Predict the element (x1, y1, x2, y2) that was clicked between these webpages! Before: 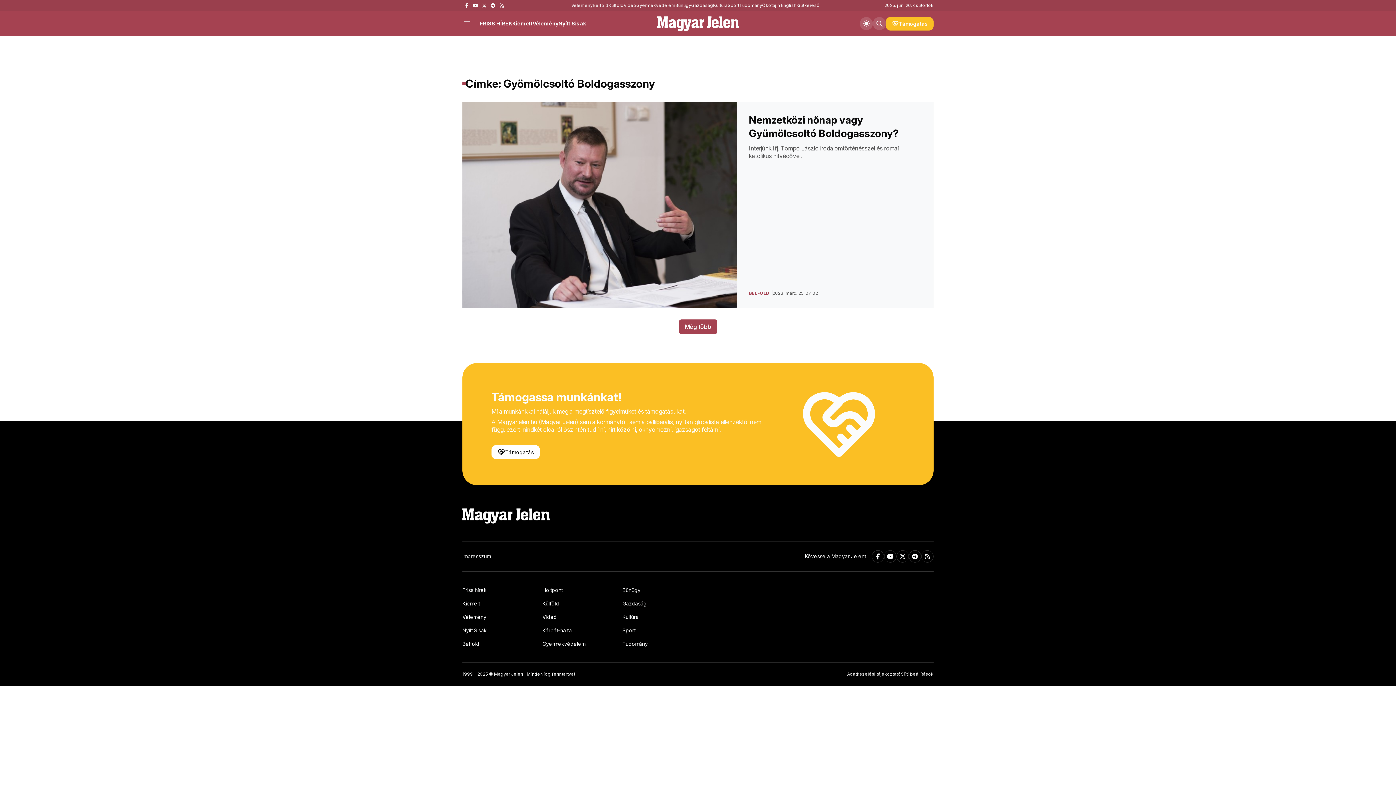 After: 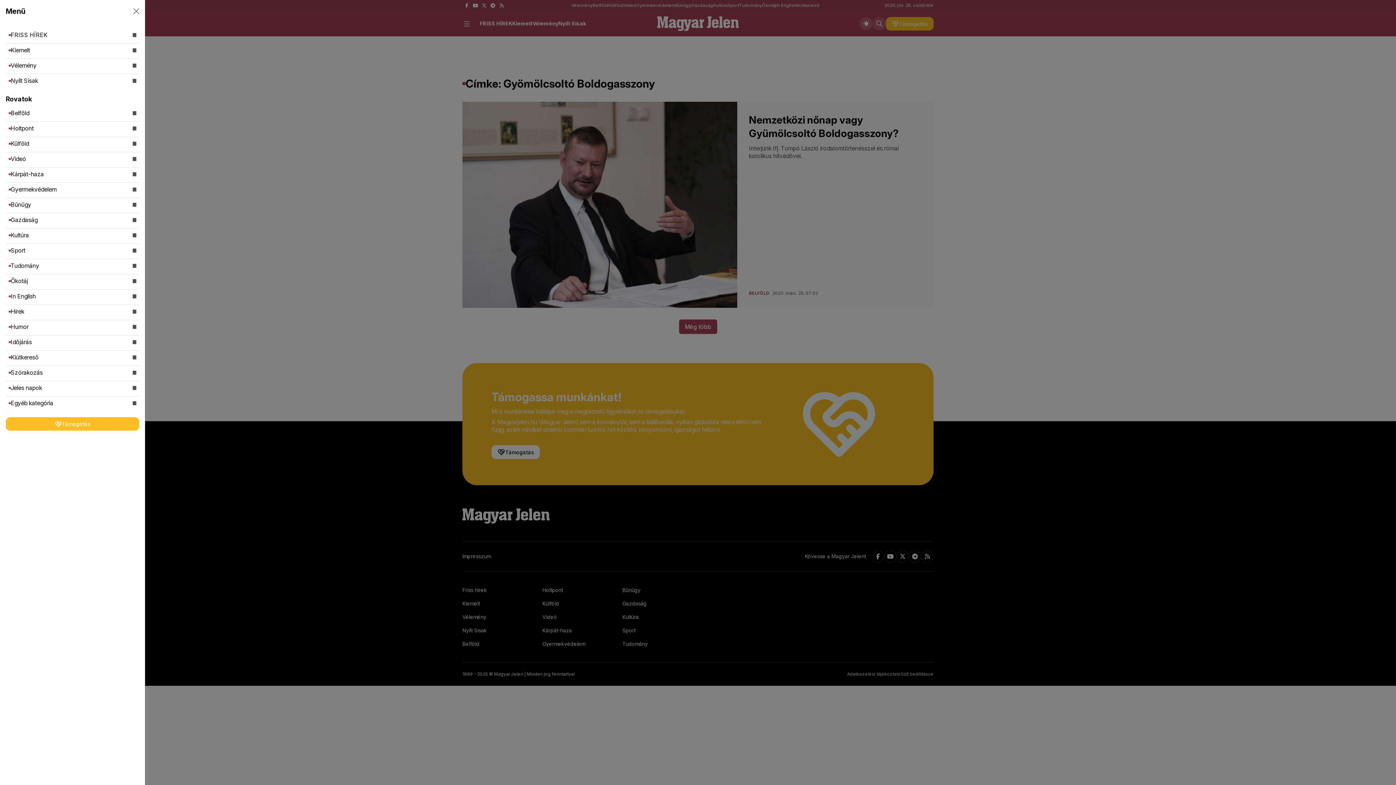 Action: bbox: (462, 17, 471, 30)